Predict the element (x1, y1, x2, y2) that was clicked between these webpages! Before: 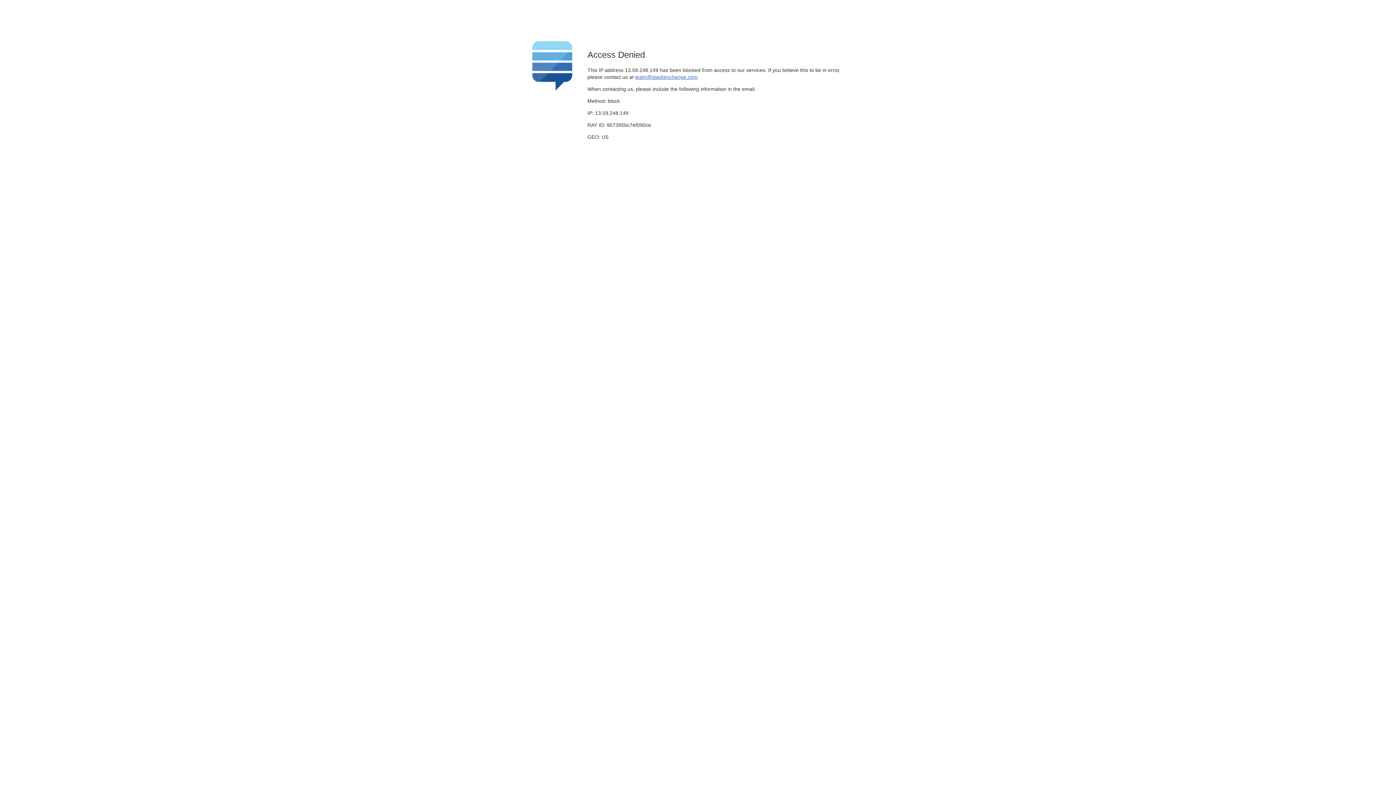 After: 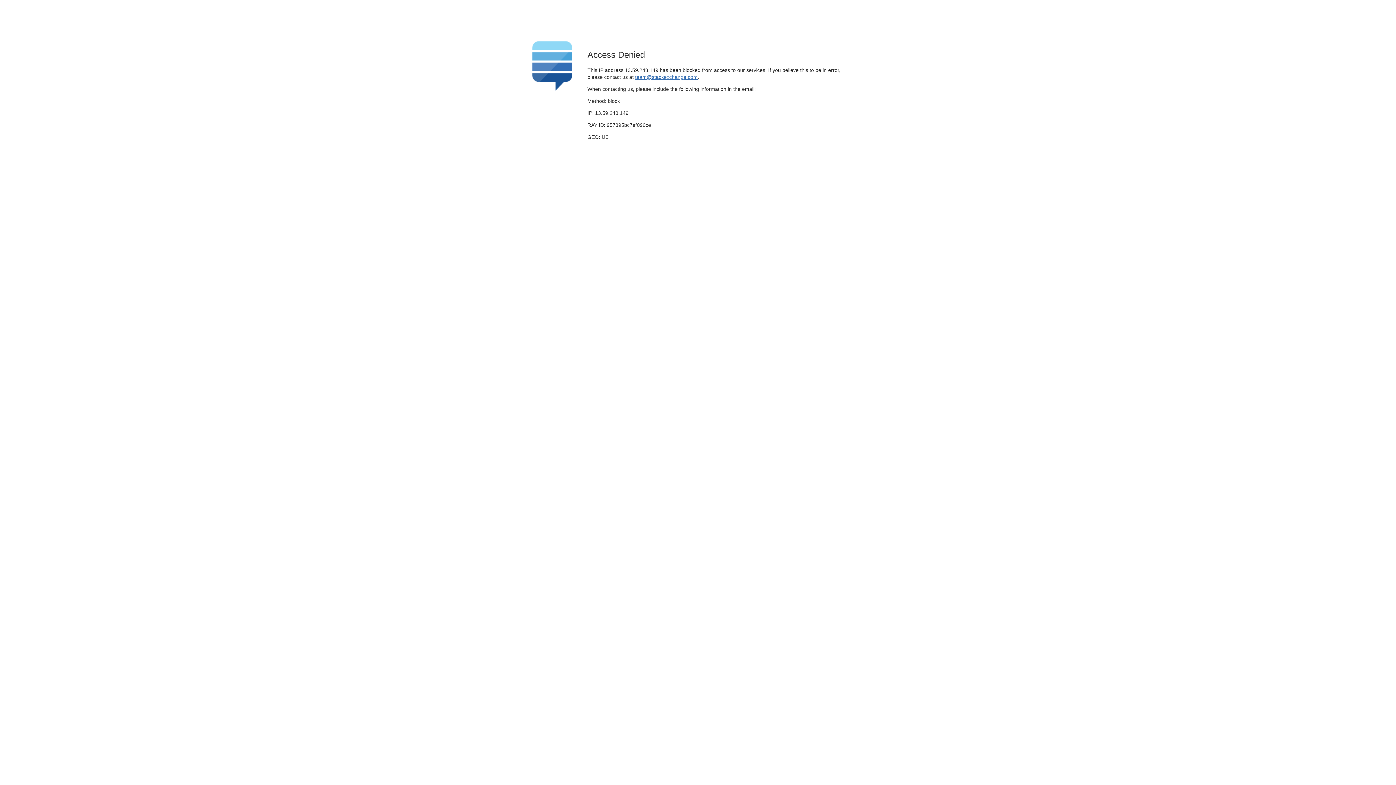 Action: label: team@stackexchange.com bbox: (635, 74, 697, 79)